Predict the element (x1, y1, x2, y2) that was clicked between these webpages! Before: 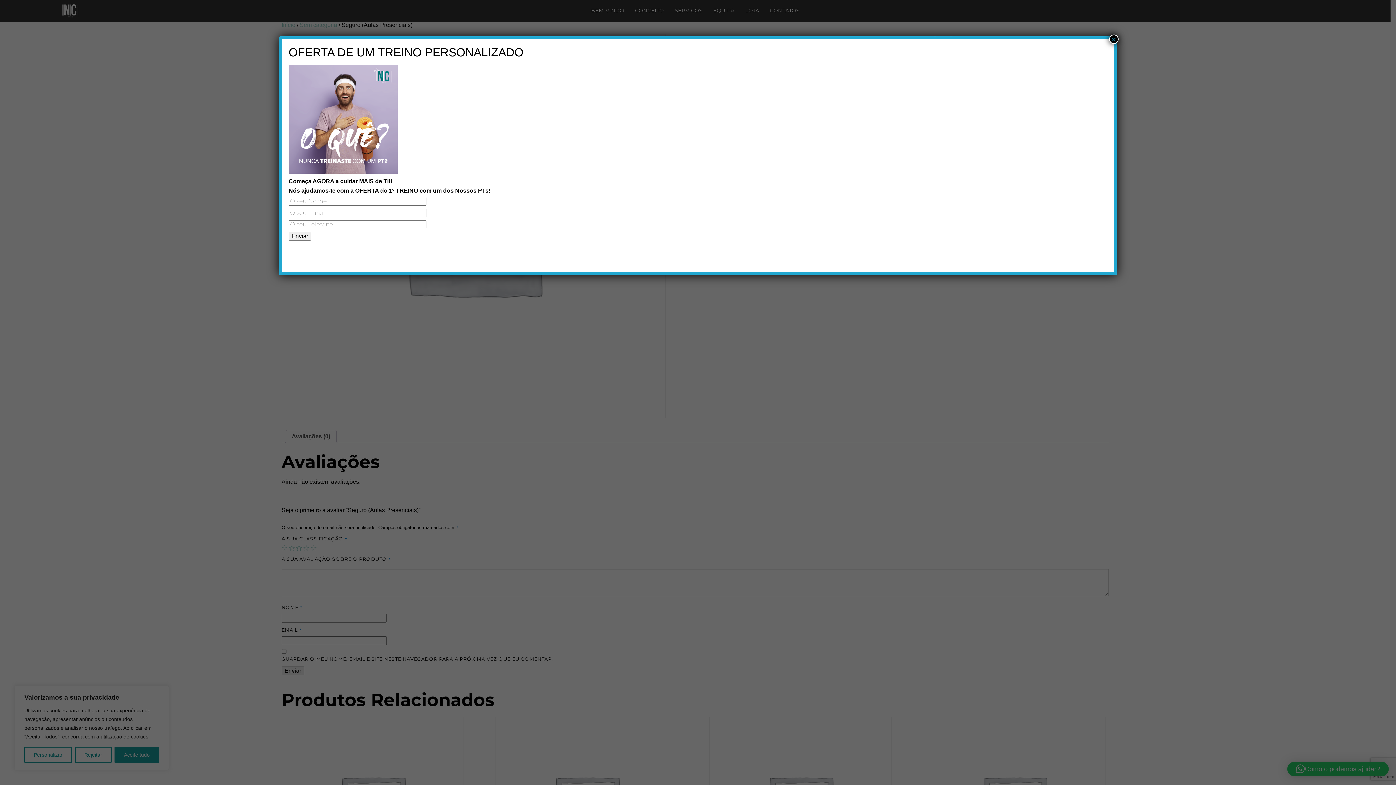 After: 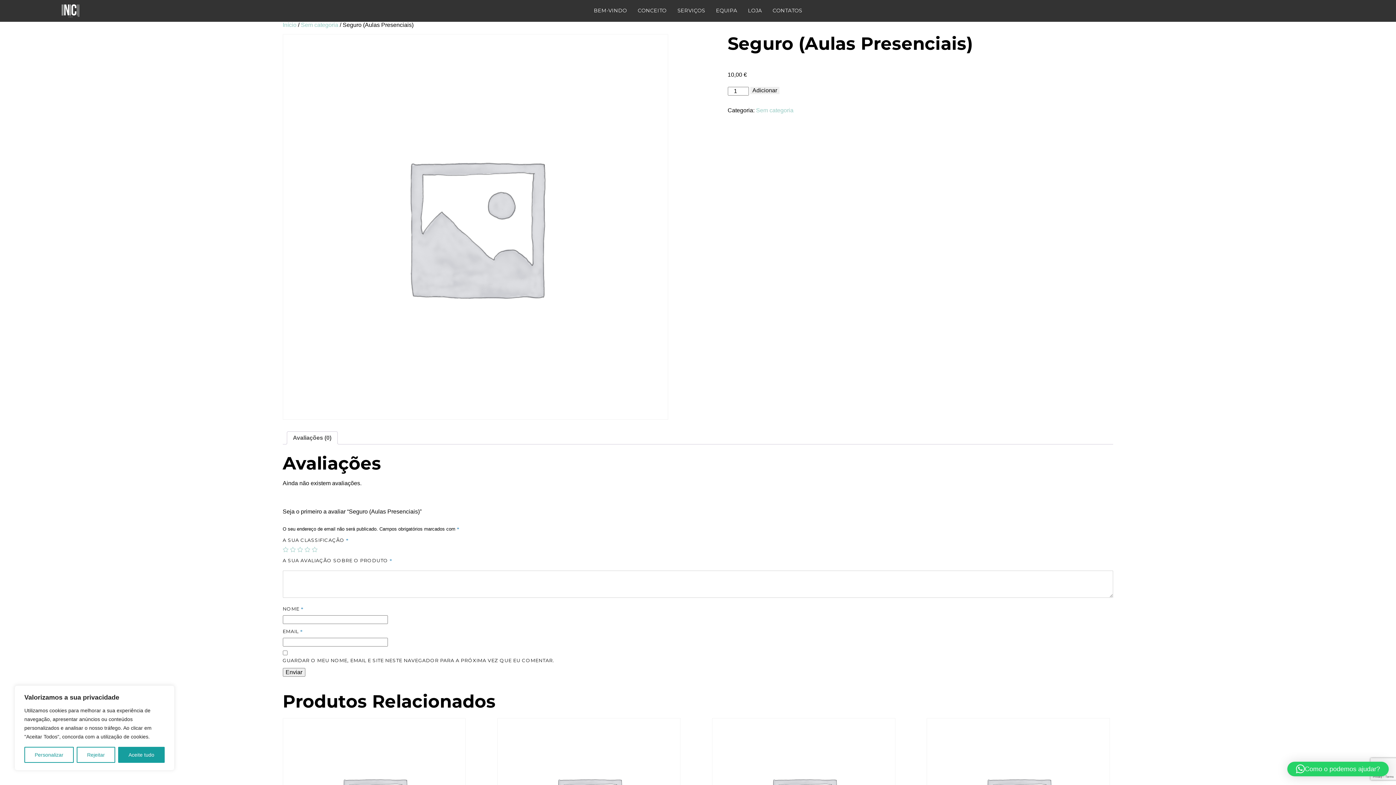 Action: label: Close bbox: (1109, 34, 1118, 44)